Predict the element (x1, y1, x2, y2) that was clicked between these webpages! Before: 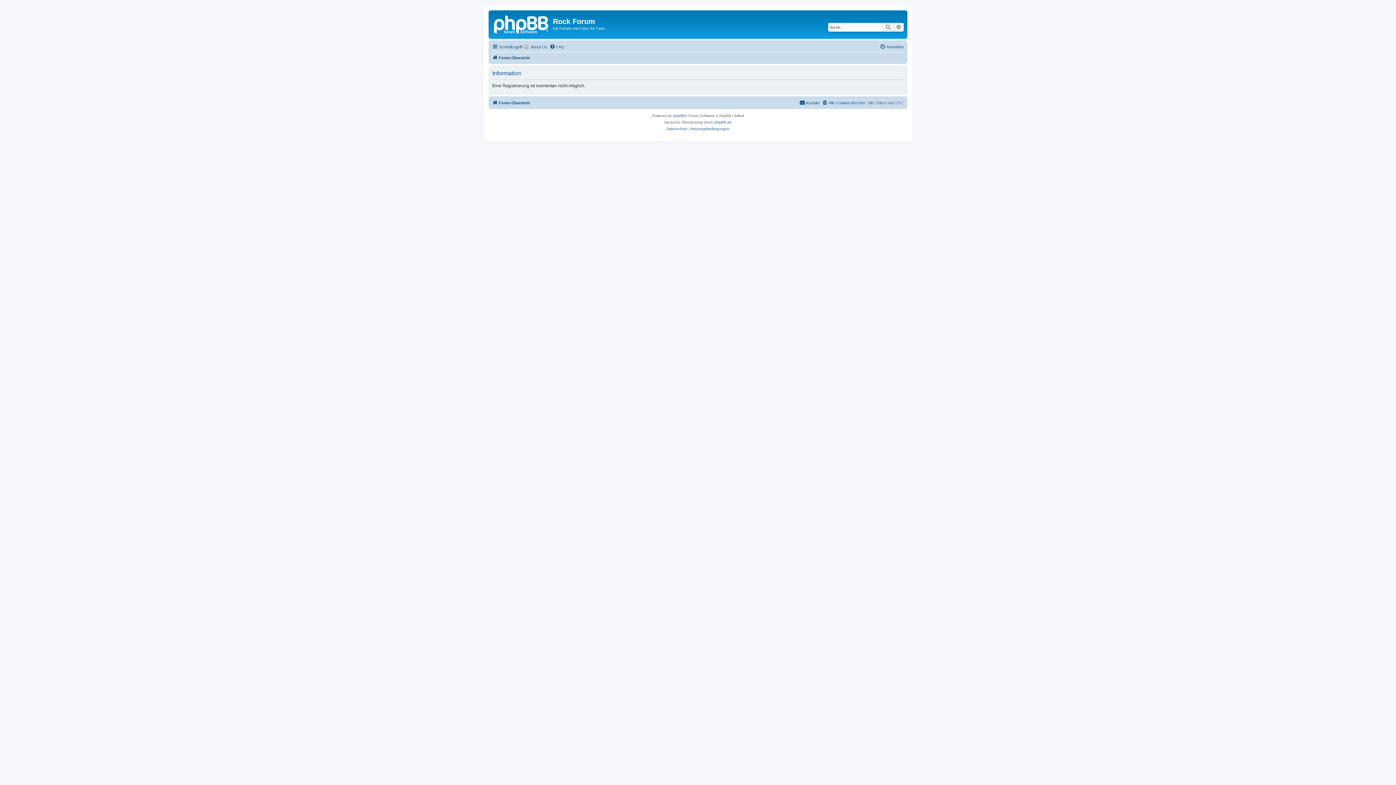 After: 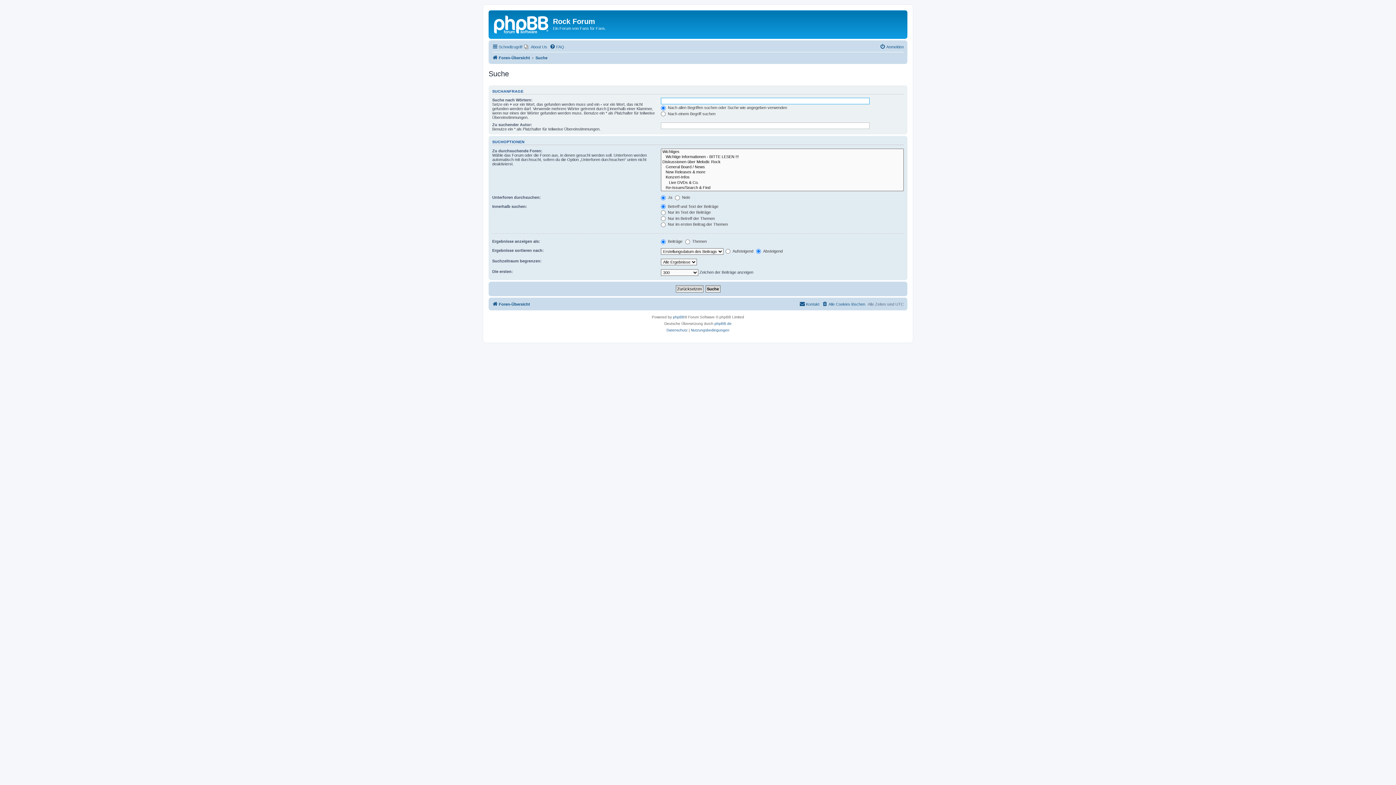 Action: label: Erweiterte Suche bbox: (893, 22, 904, 31)